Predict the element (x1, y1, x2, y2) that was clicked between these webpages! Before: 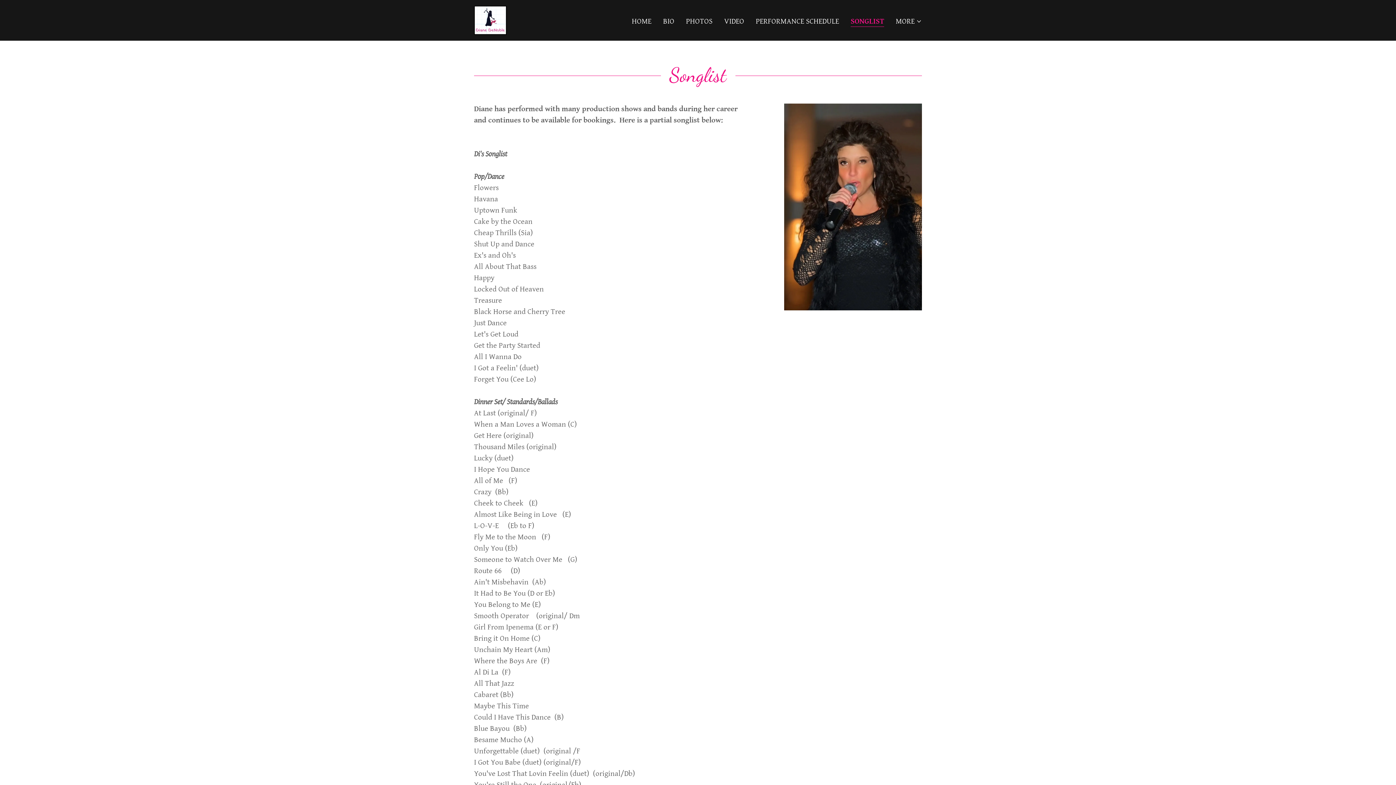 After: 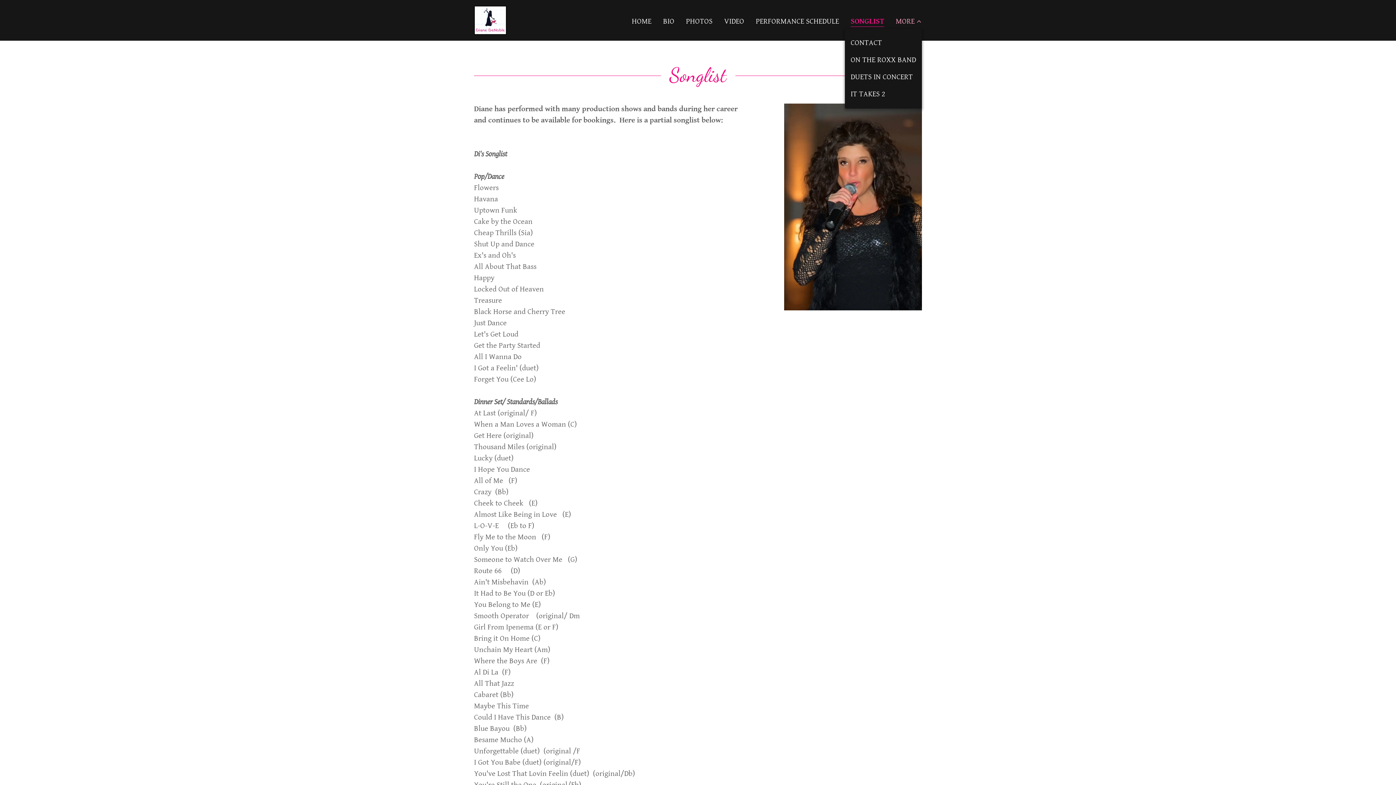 Action: label: MORE bbox: (895, 16, 922, 25)